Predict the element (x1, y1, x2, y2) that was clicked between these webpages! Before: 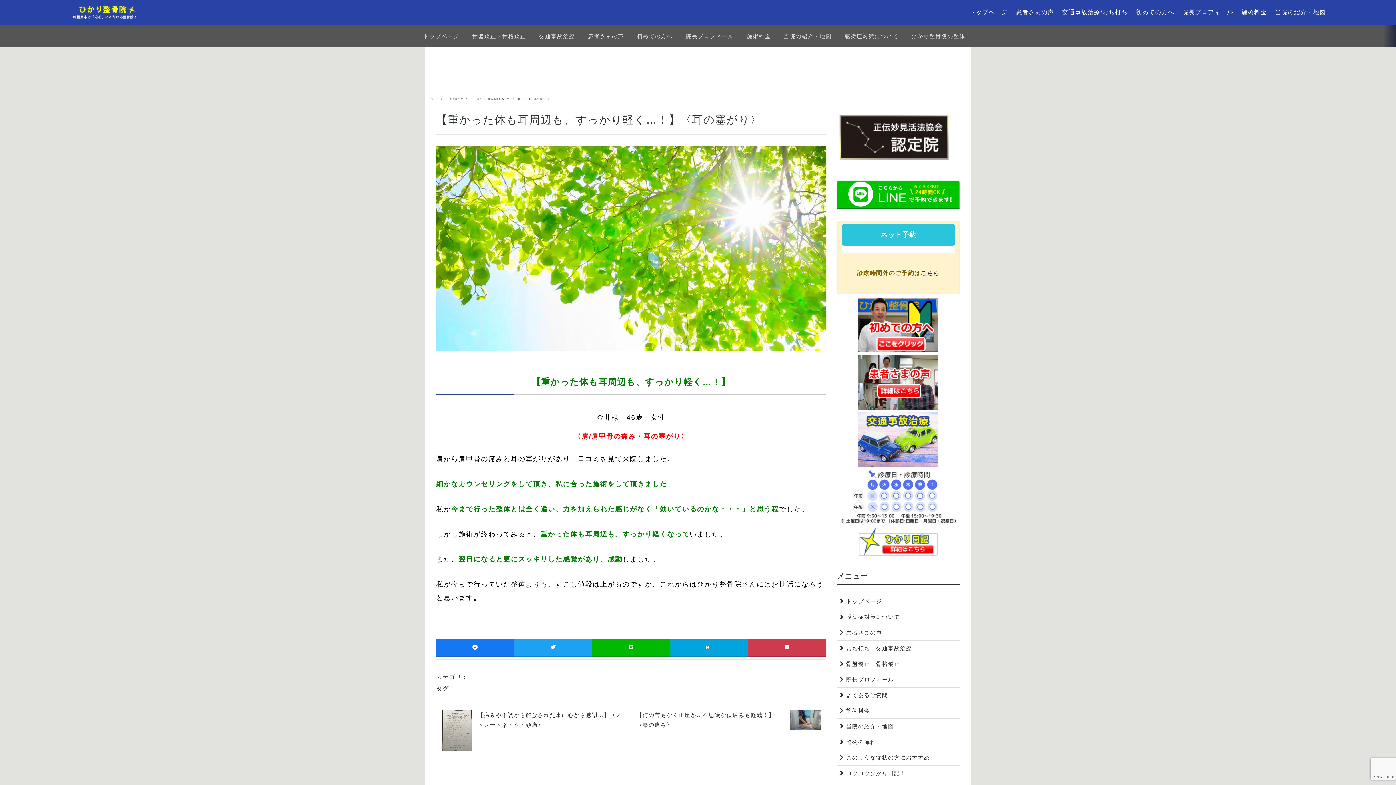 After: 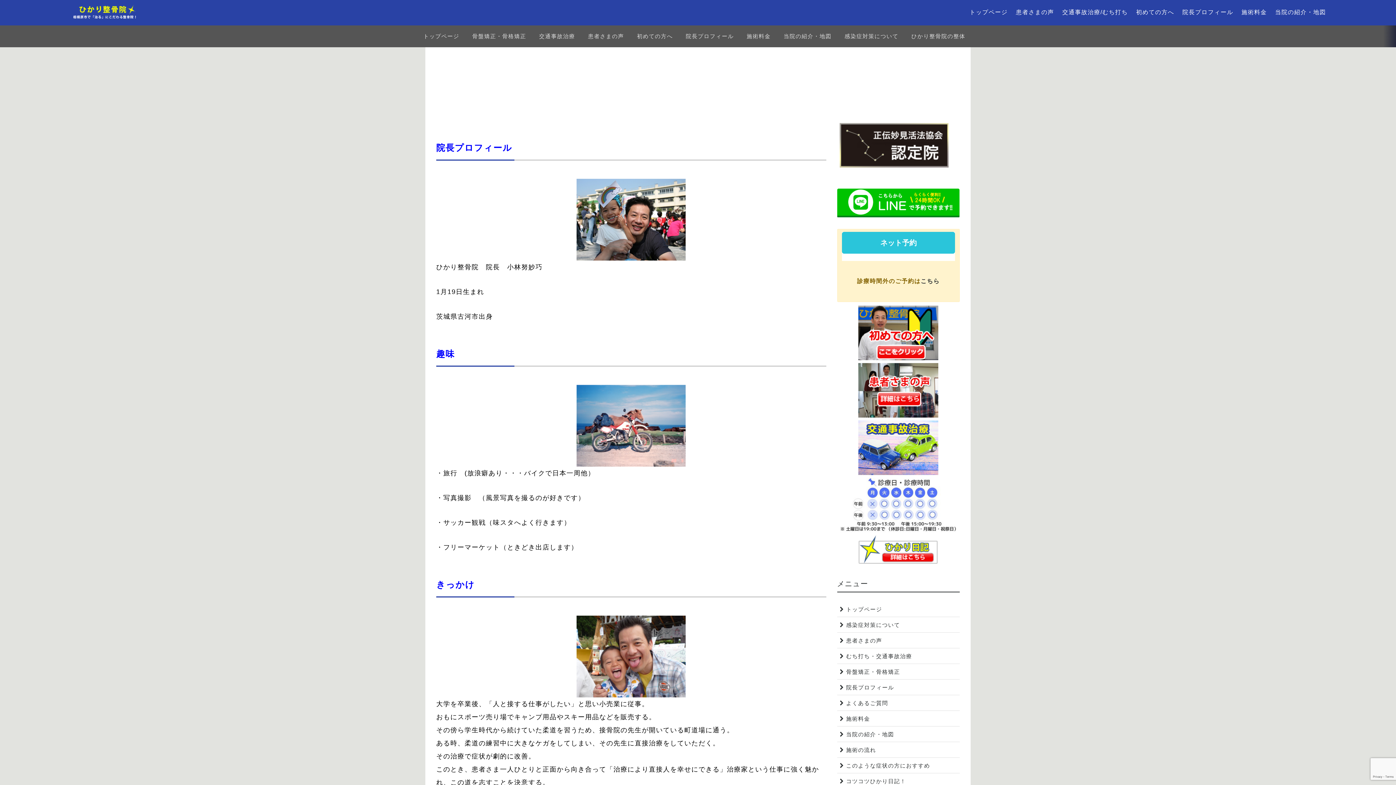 Action: label: 院長プロフィール bbox: (1182, 8, 1233, 16)